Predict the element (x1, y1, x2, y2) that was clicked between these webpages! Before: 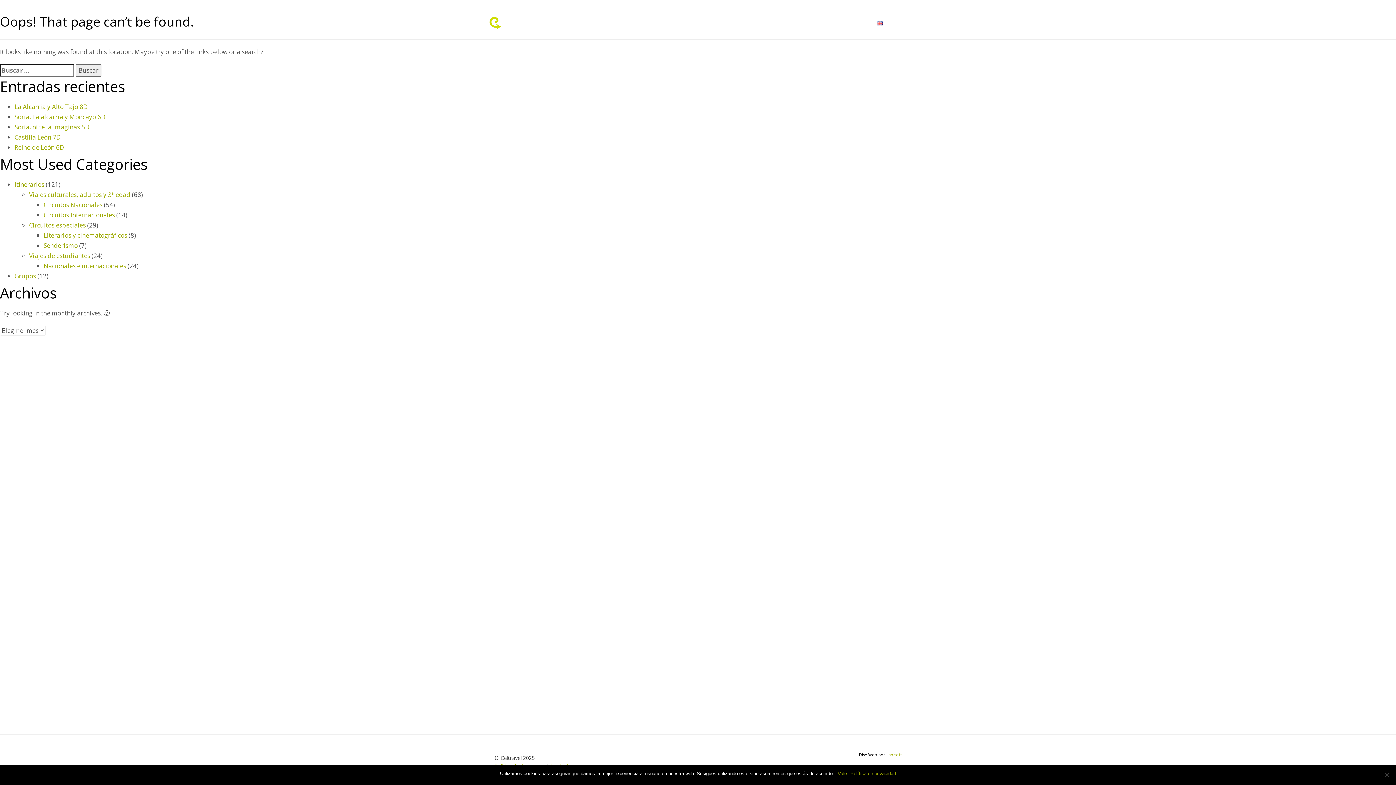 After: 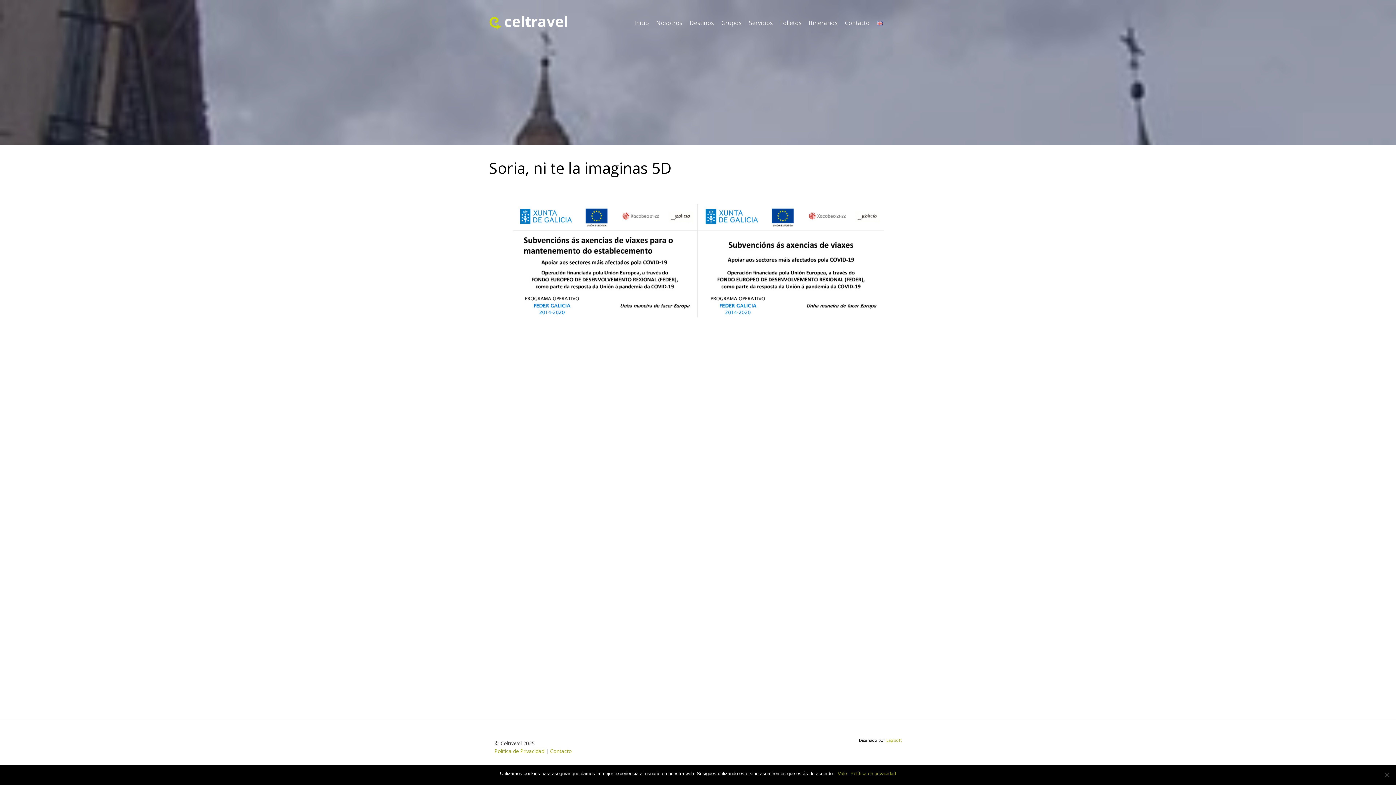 Action: label: Soria, ni te la imaginas 5D bbox: (14, 122, 89, 131)